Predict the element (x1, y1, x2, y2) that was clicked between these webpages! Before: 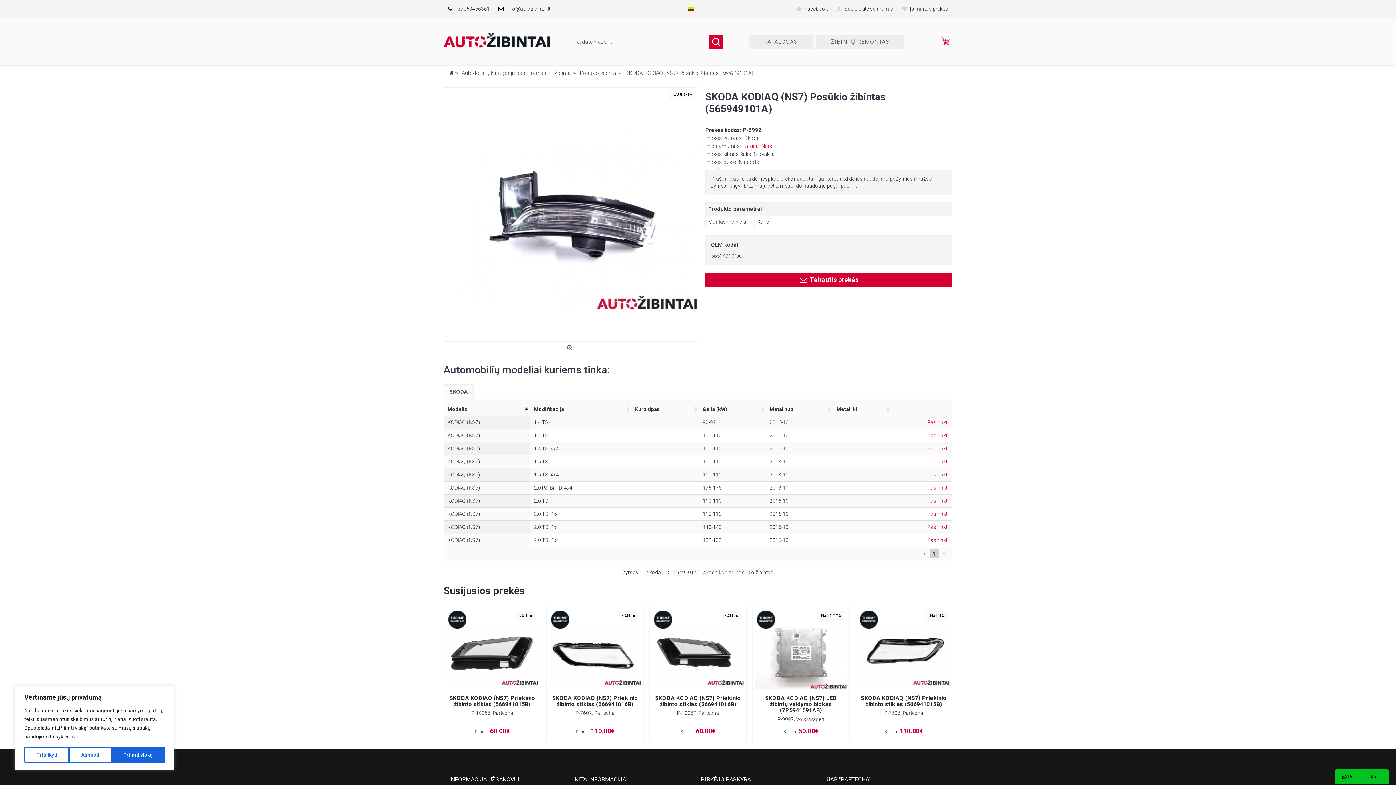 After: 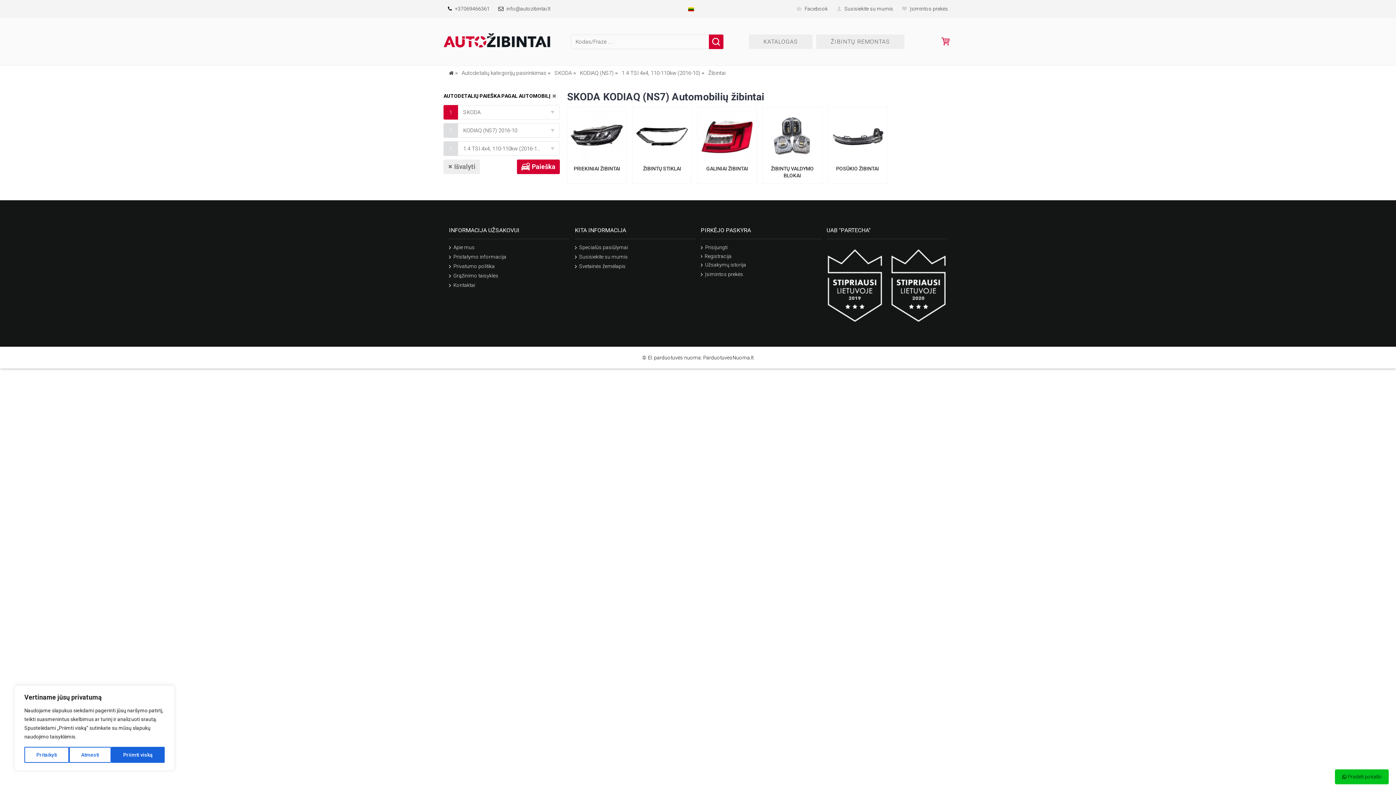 Action: bbox: (927, 445, 948, 451) label: Pasirinkti